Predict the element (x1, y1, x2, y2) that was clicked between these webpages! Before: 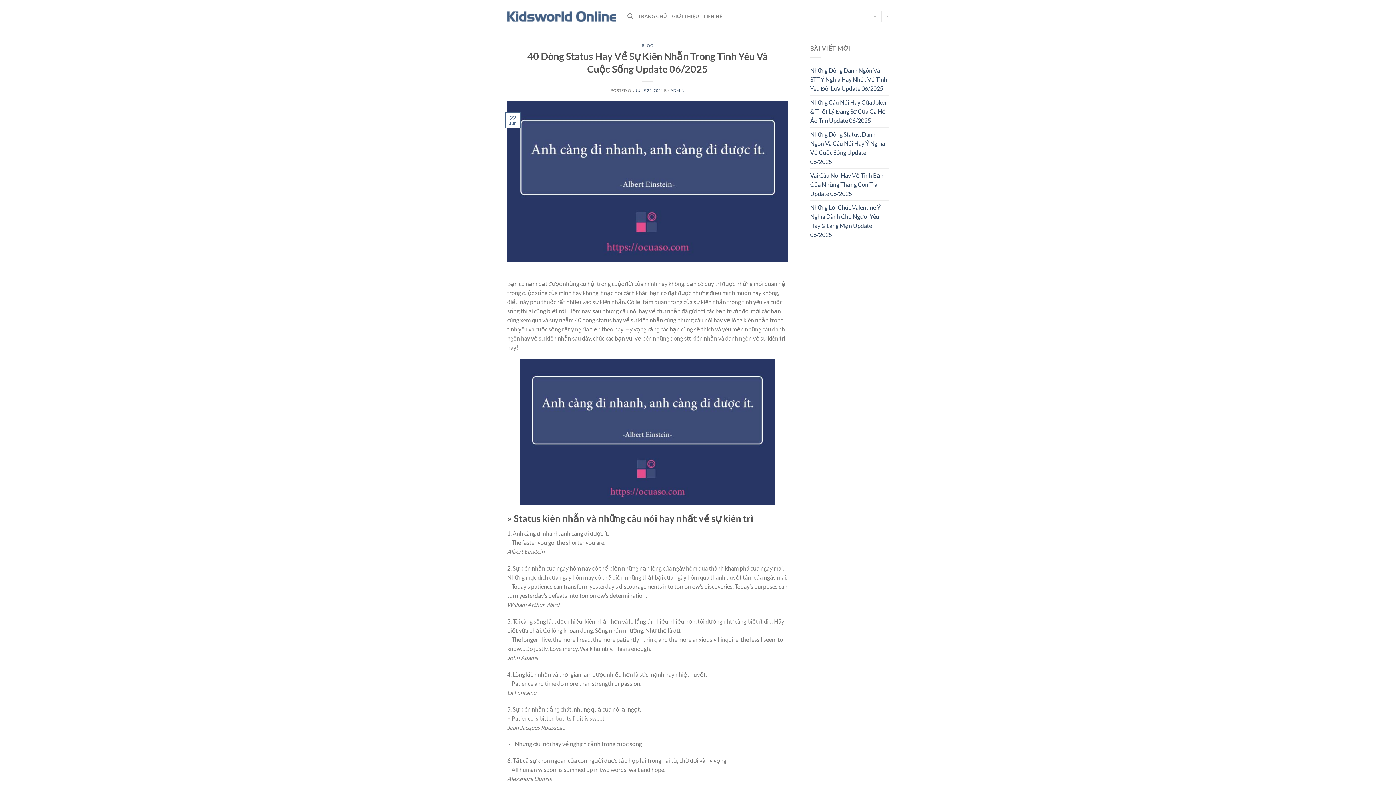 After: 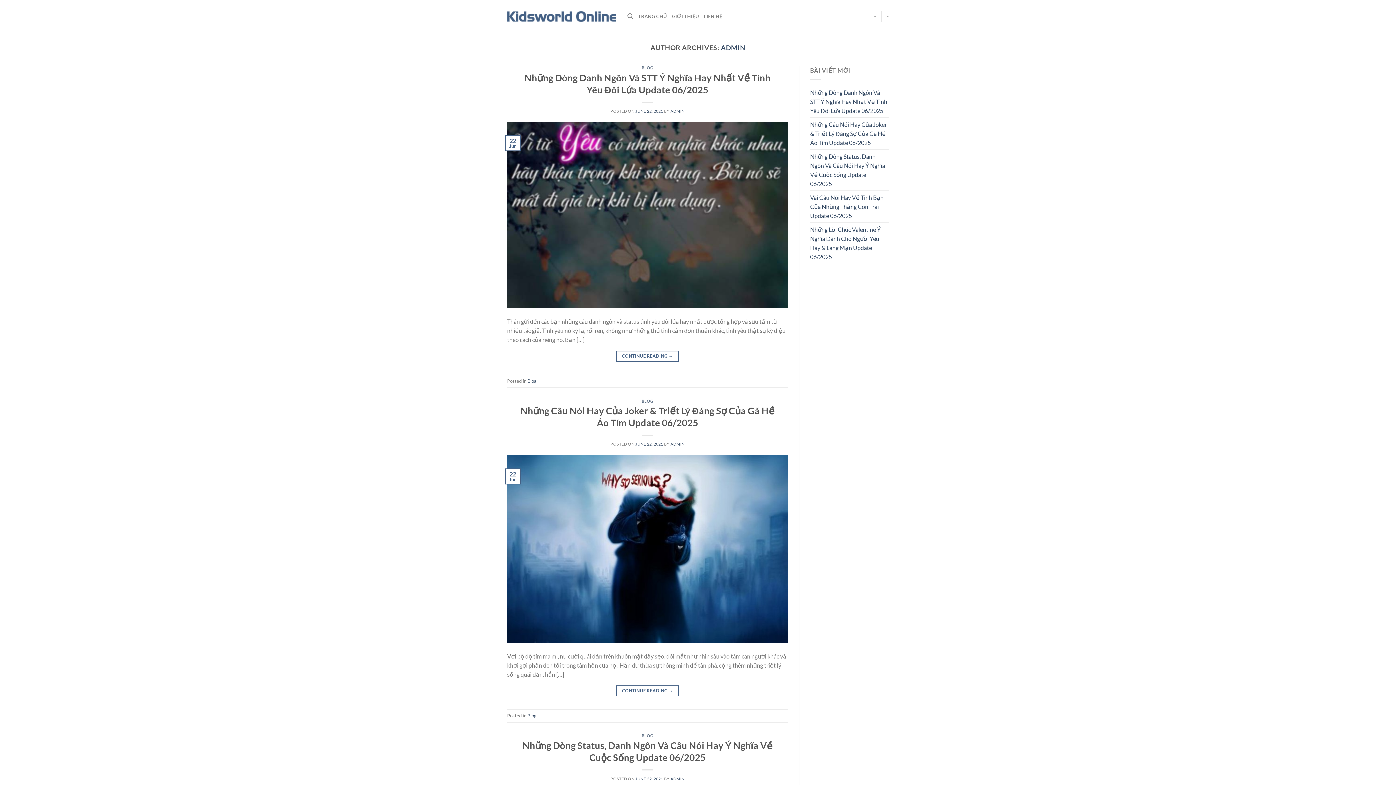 Action: bbox: (670, 87, 684, 92) label: ADMIN